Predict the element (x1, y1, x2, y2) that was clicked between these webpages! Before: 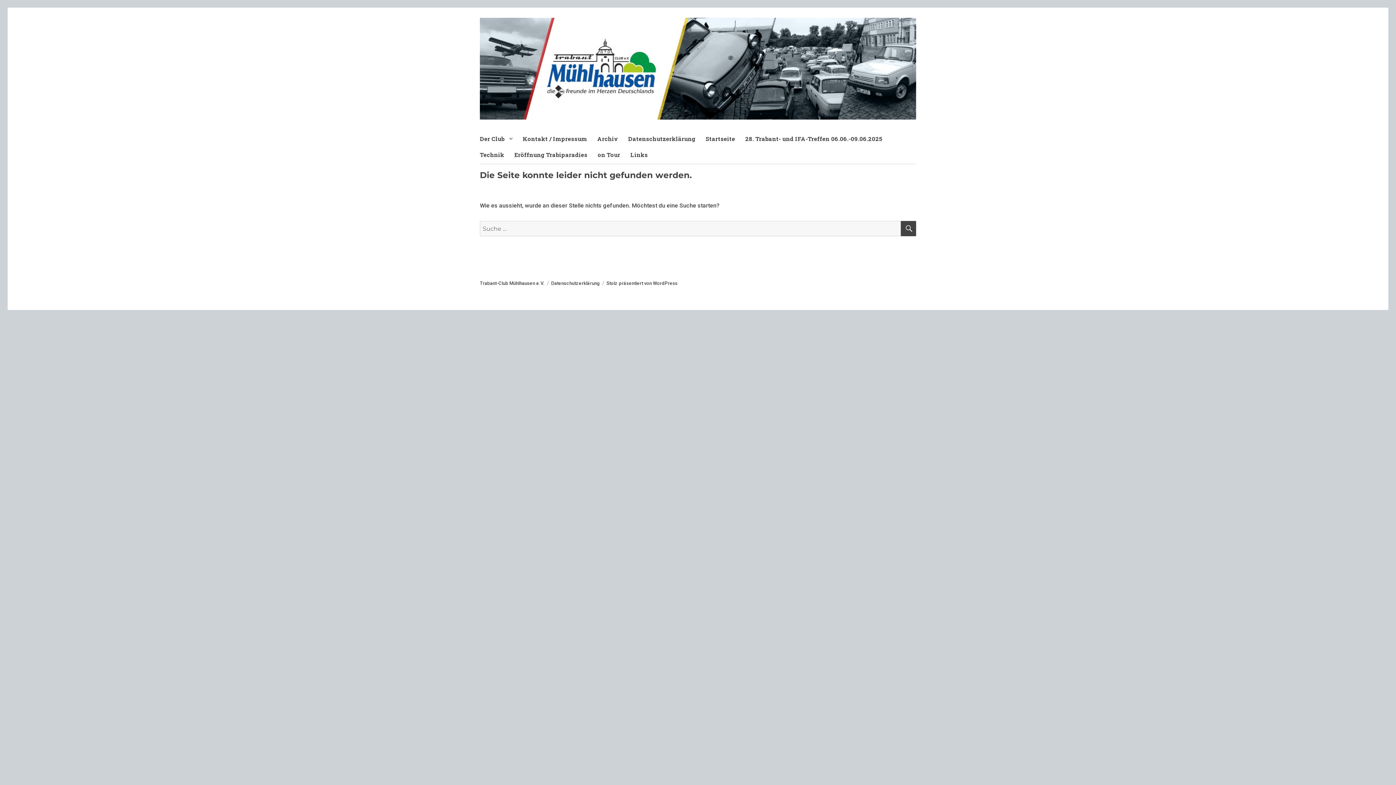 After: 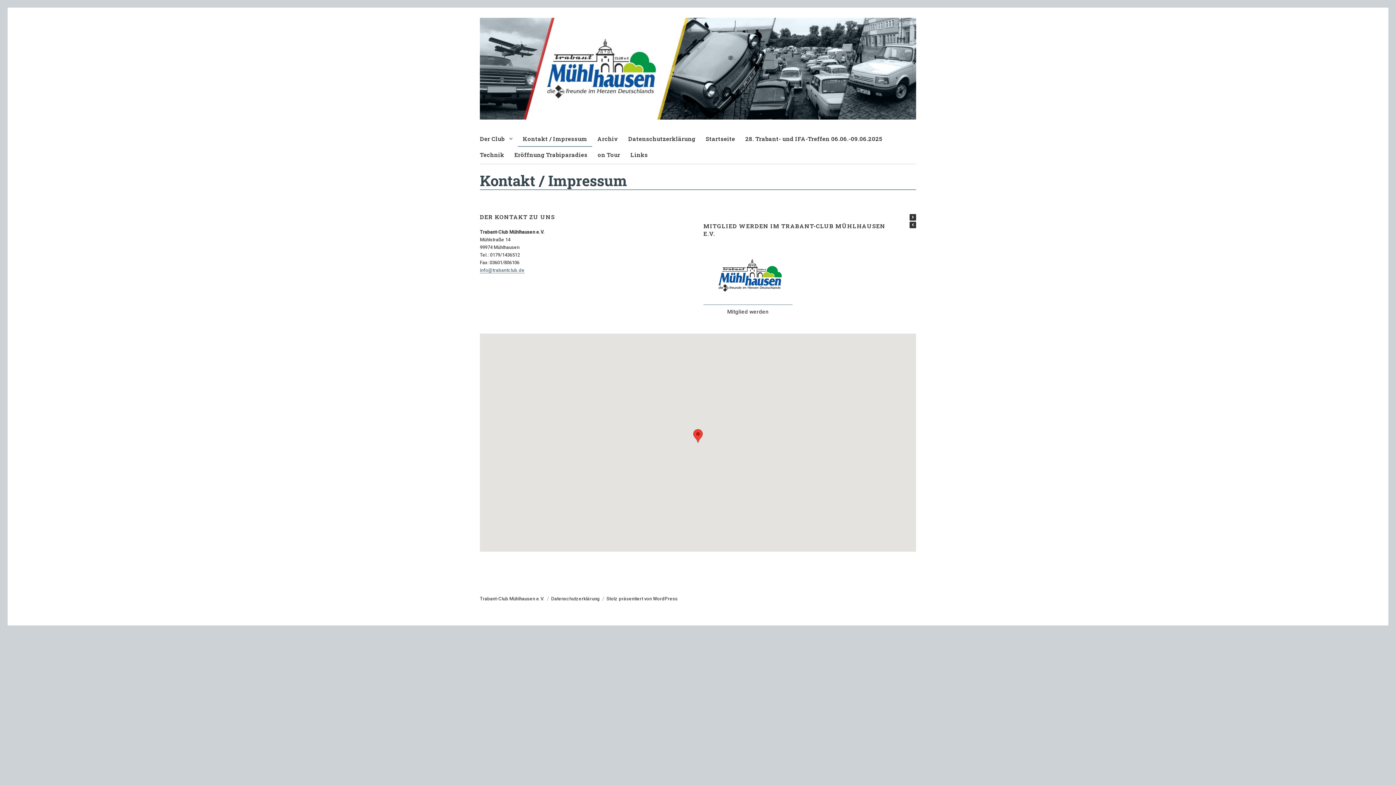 Action: bbox: (517, 130, 592, 146) label: Kontakt / Impressum